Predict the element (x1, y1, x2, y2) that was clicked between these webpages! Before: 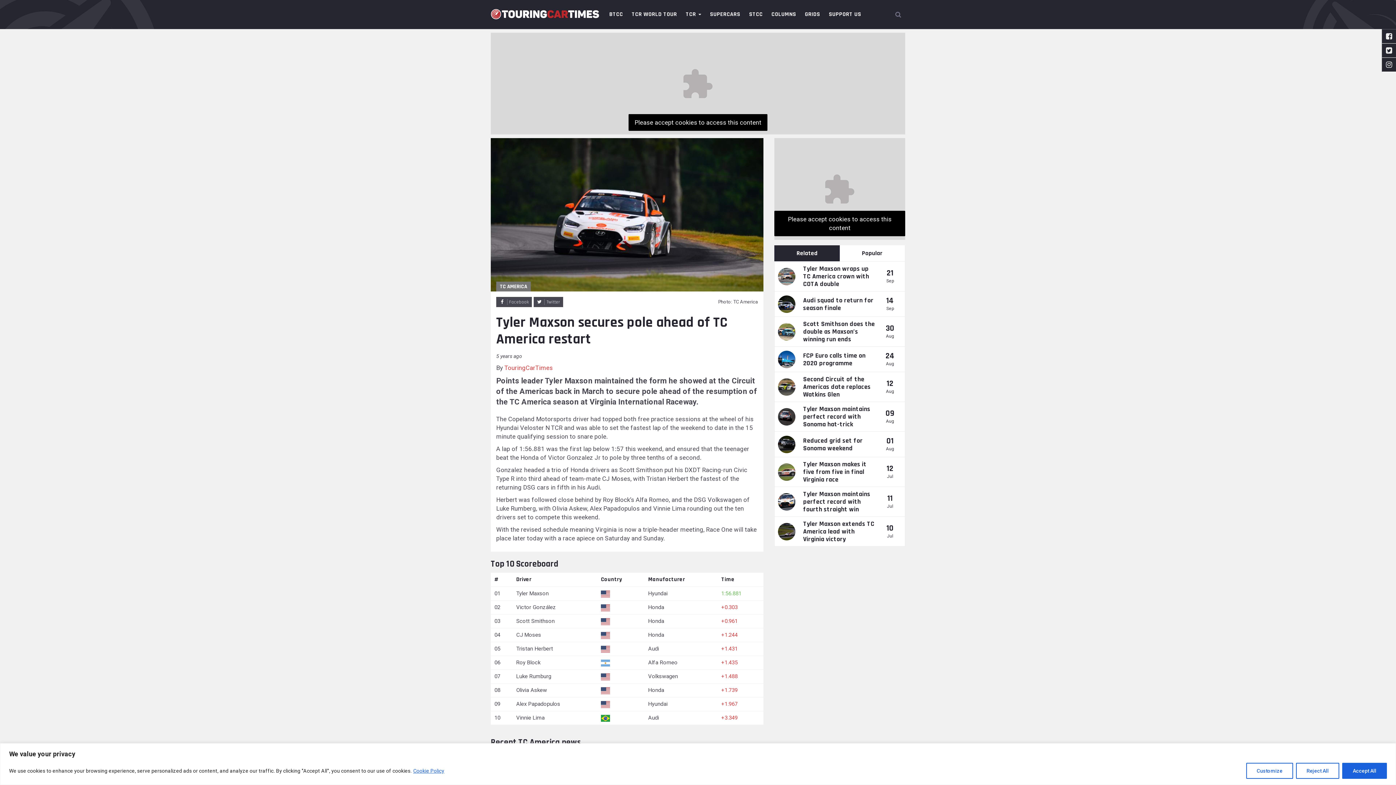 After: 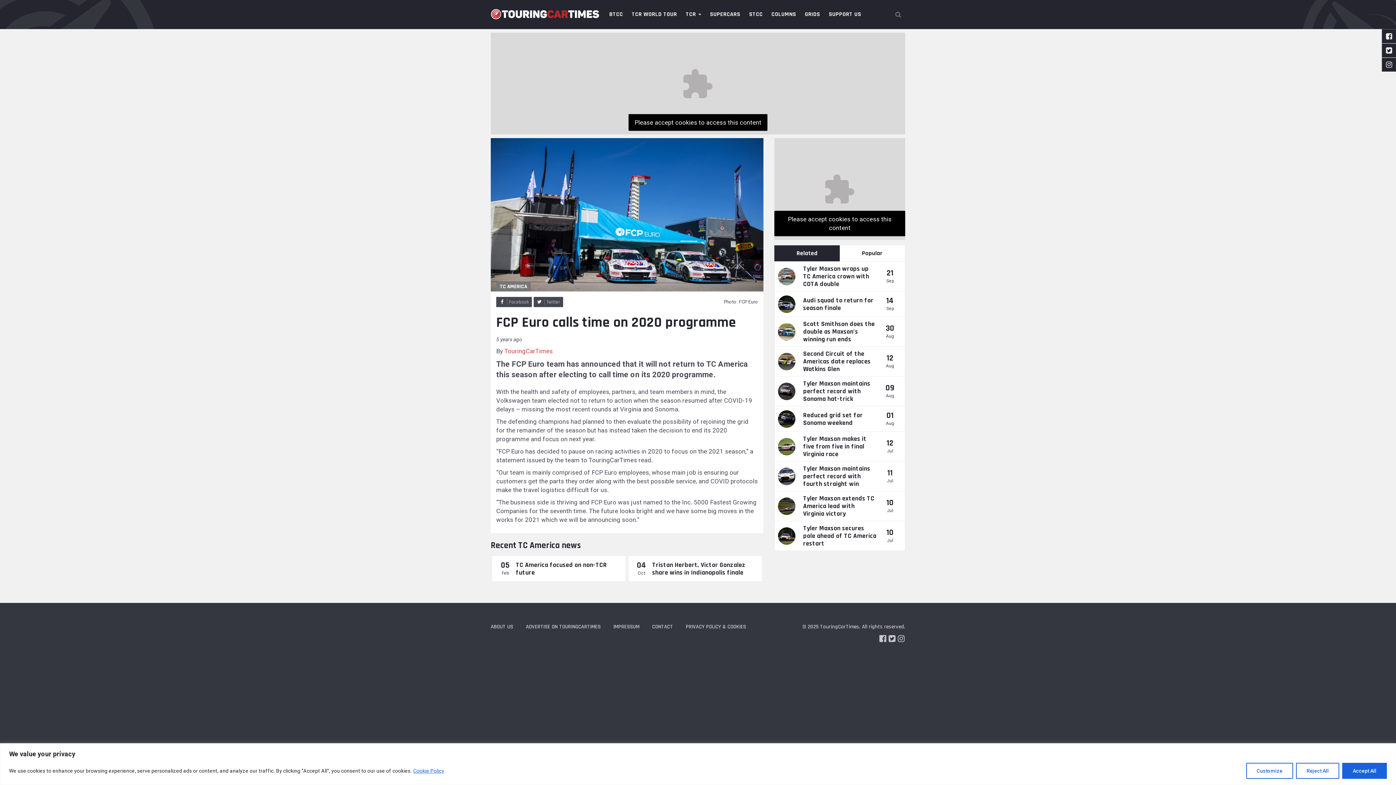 Action: bbox: (774, 346, 905, 372) label: FCP Euro calls time on 2020 programme
24

Aug